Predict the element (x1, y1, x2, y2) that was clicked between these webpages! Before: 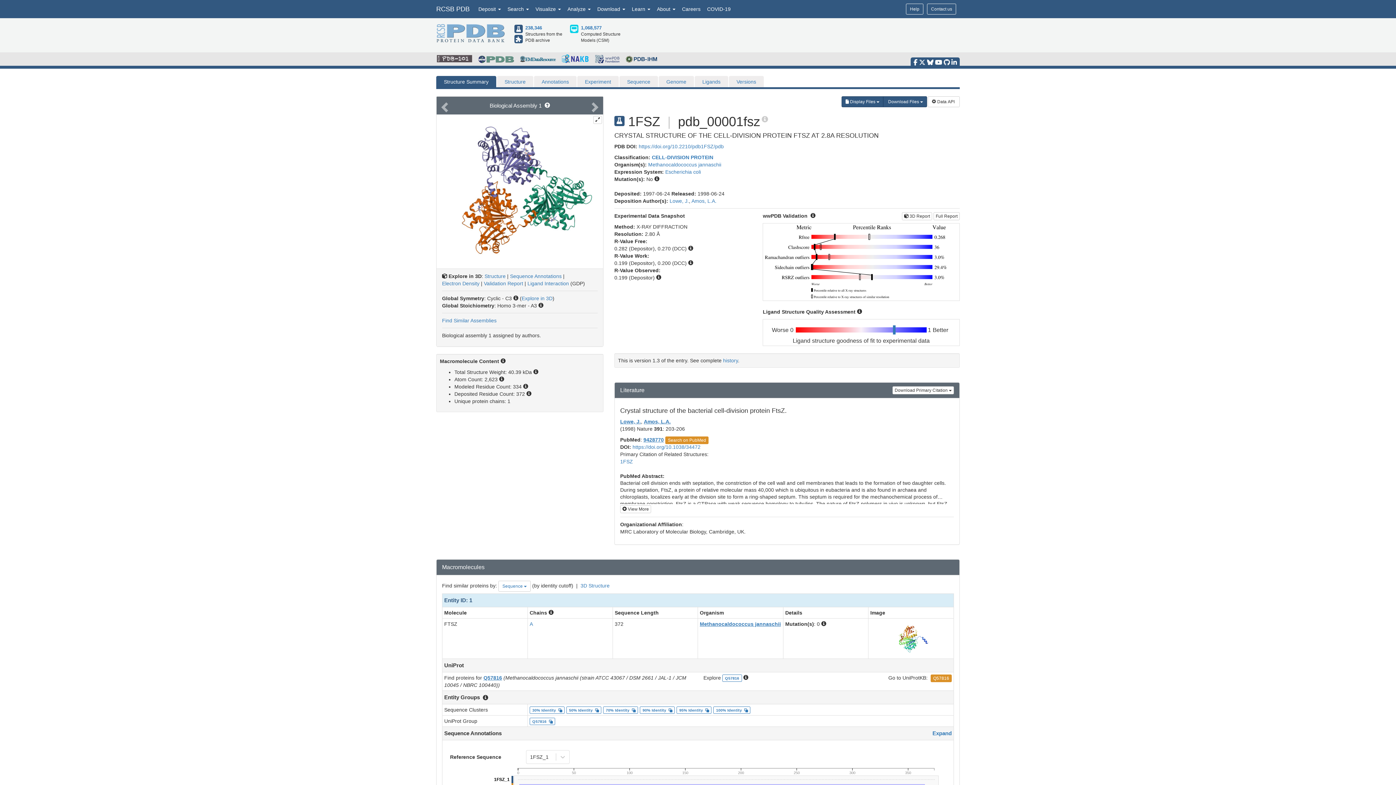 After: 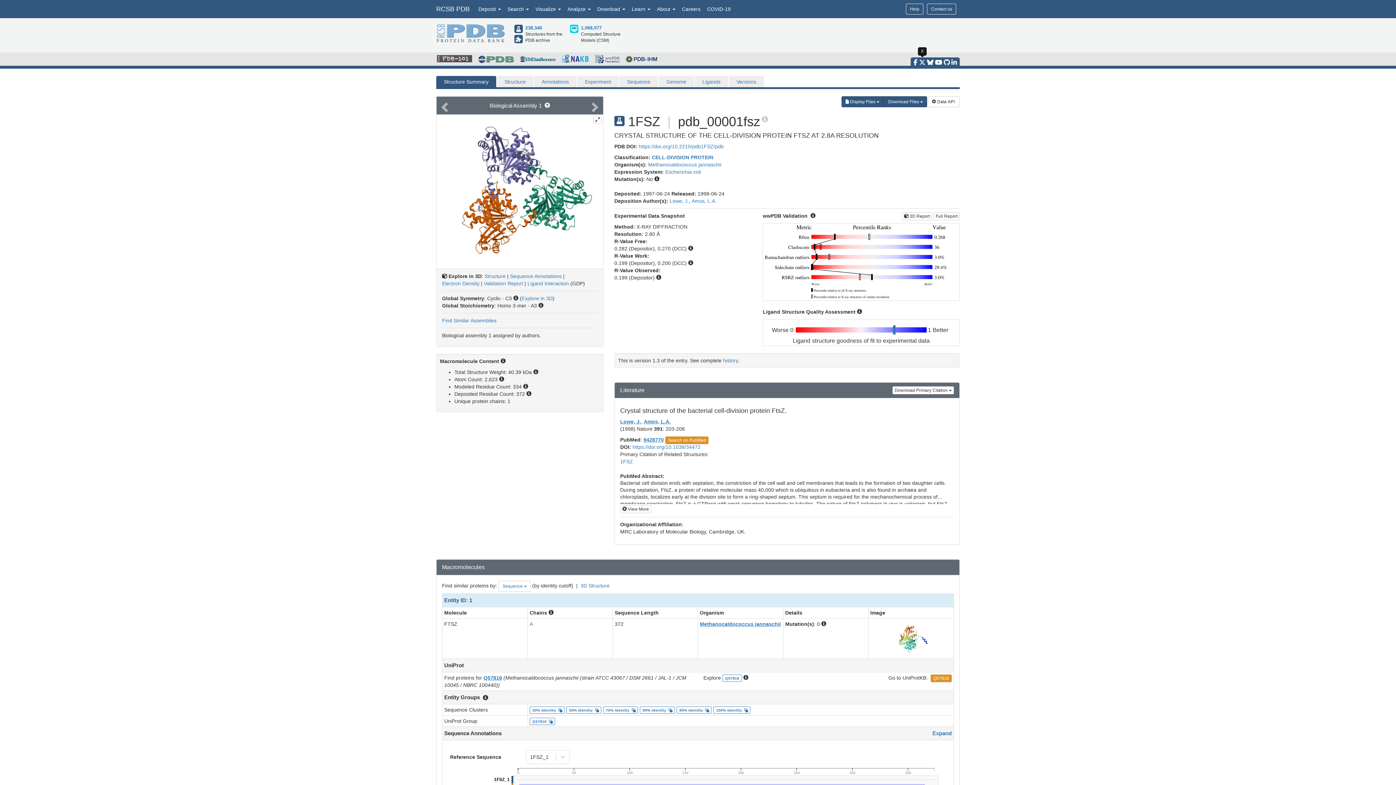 Action: bbox: (919, 58, 925, 65)